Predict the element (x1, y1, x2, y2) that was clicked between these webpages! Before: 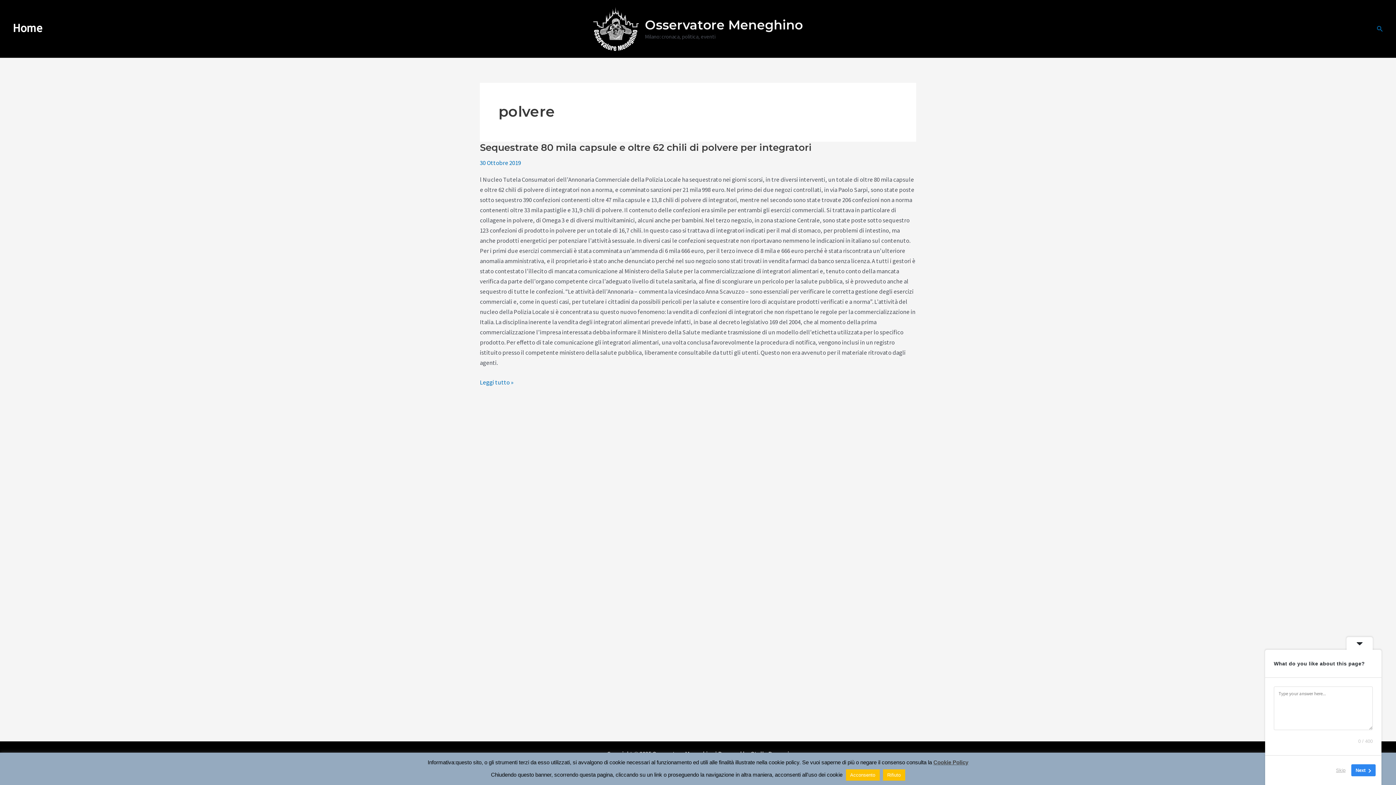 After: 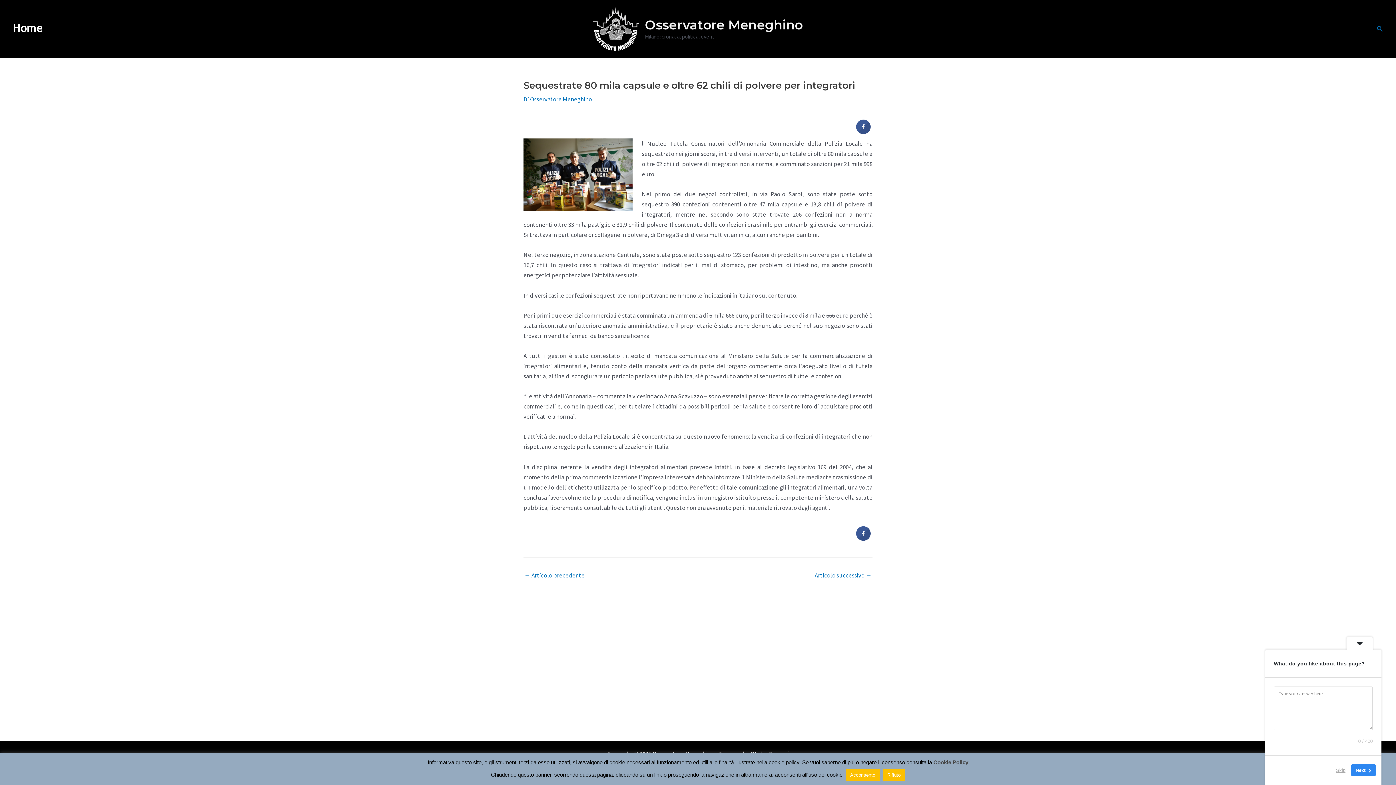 Action: bbox: (480, 377, 513, 387) label: Sequestrate 80 mila capsule e oltre 62 chili di polvere per integratori
Leggi tutto »